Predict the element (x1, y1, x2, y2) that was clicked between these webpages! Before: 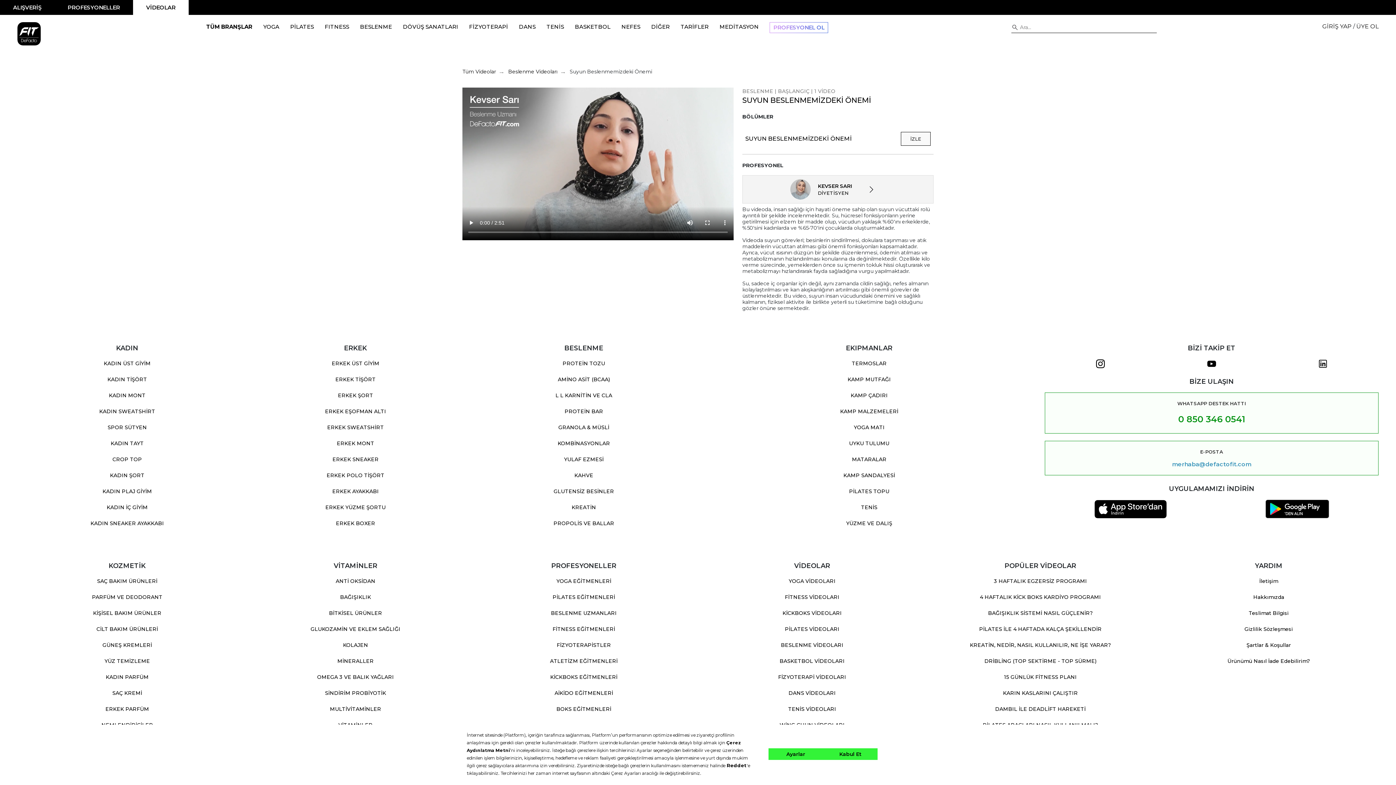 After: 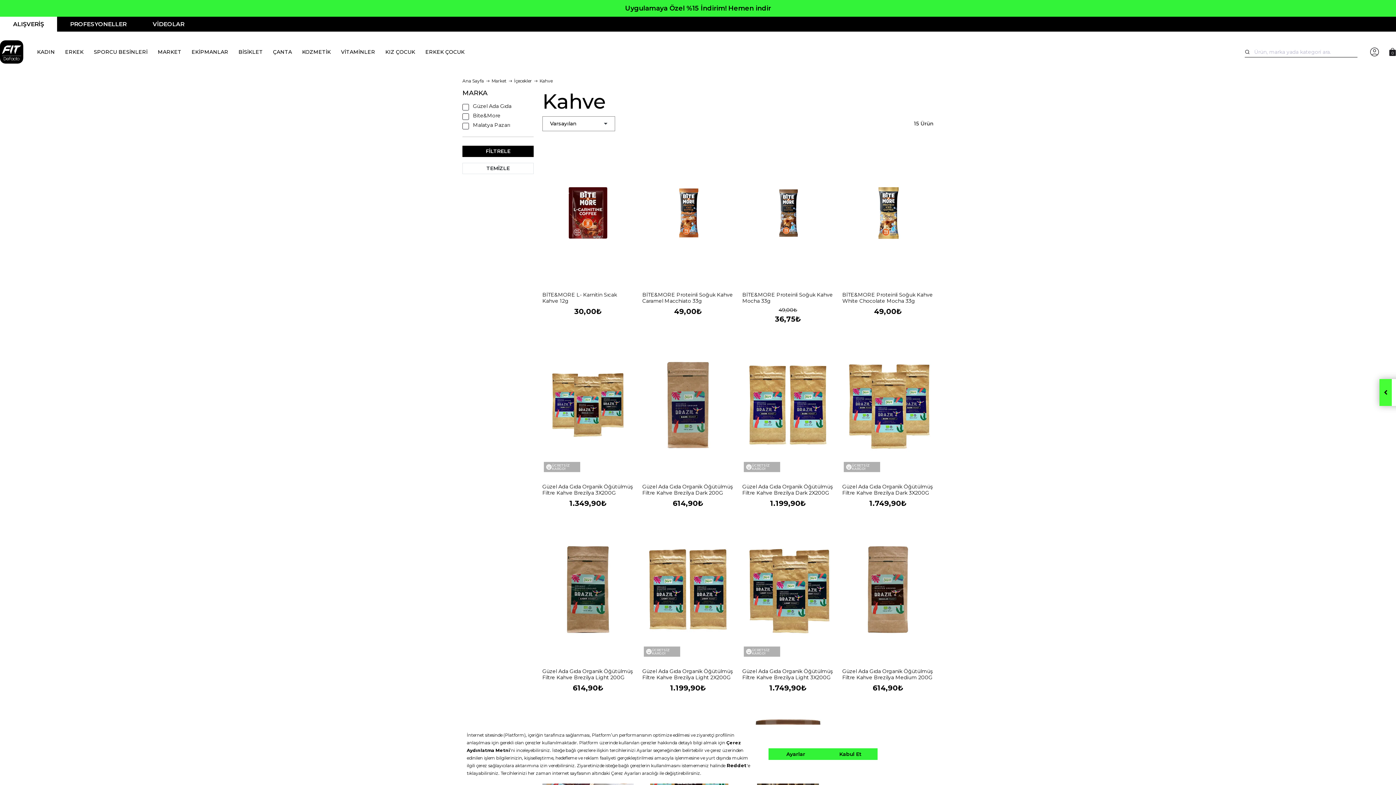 Action: label: KAHVE bbox: (574, 472, 593, 478)